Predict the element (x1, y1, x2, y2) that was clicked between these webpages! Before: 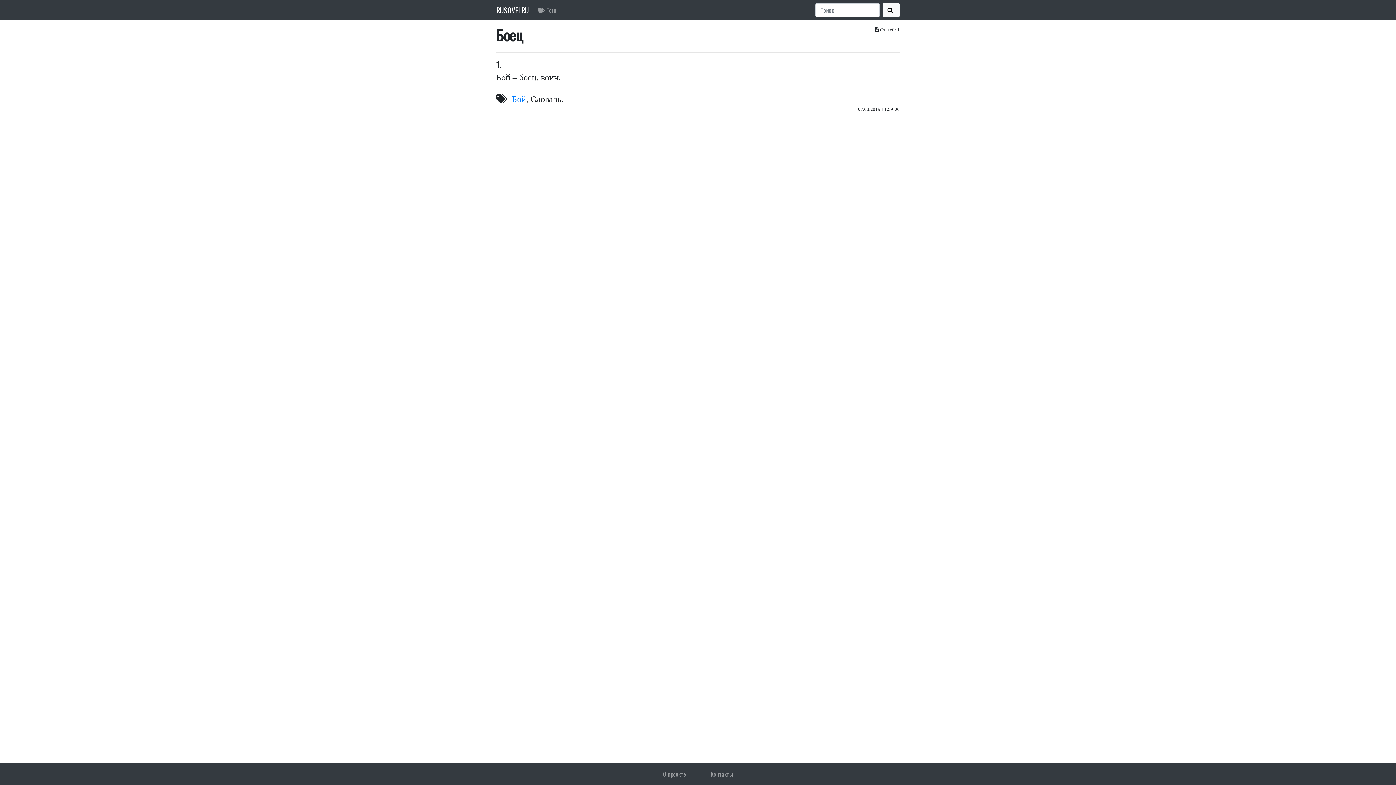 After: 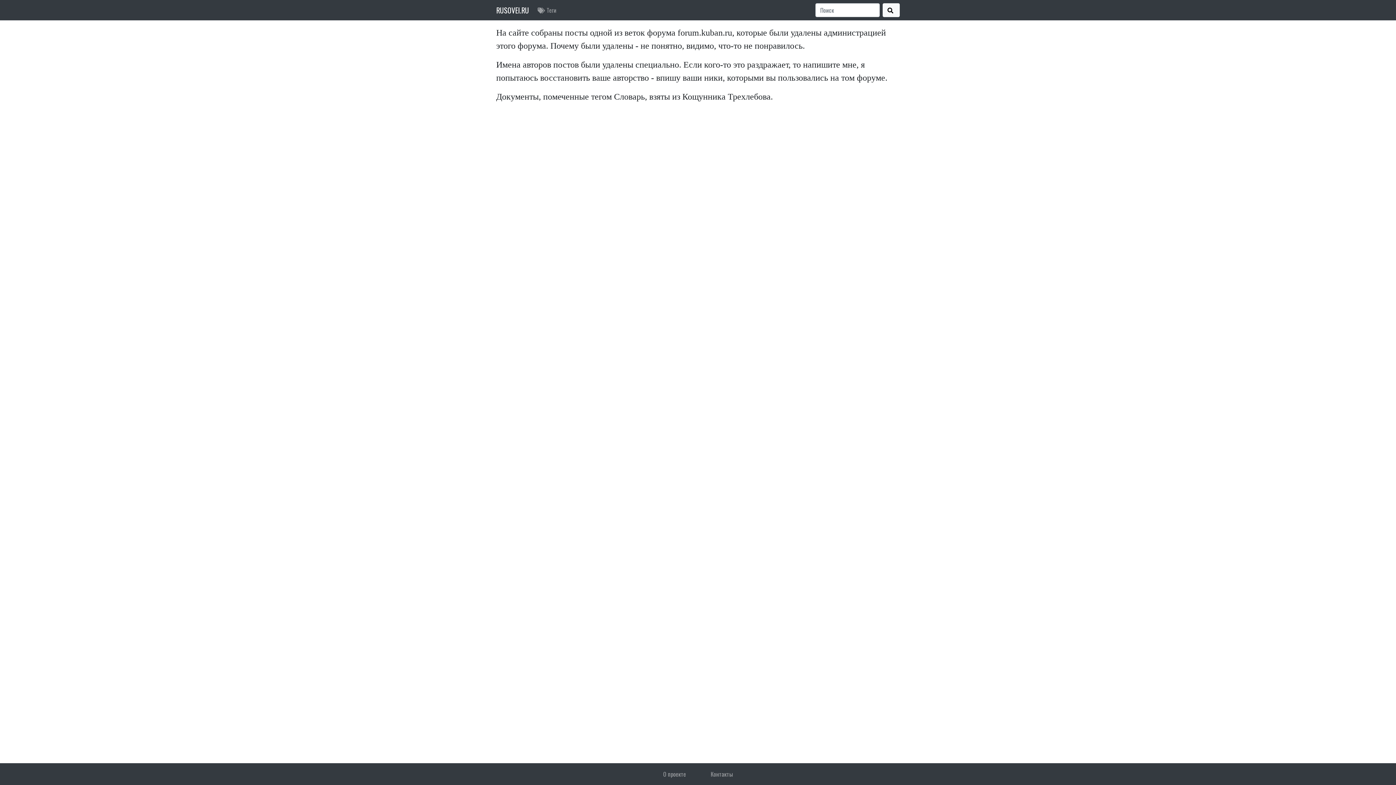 Action: bbox: (663, 770, 686, 778) label: О проекте